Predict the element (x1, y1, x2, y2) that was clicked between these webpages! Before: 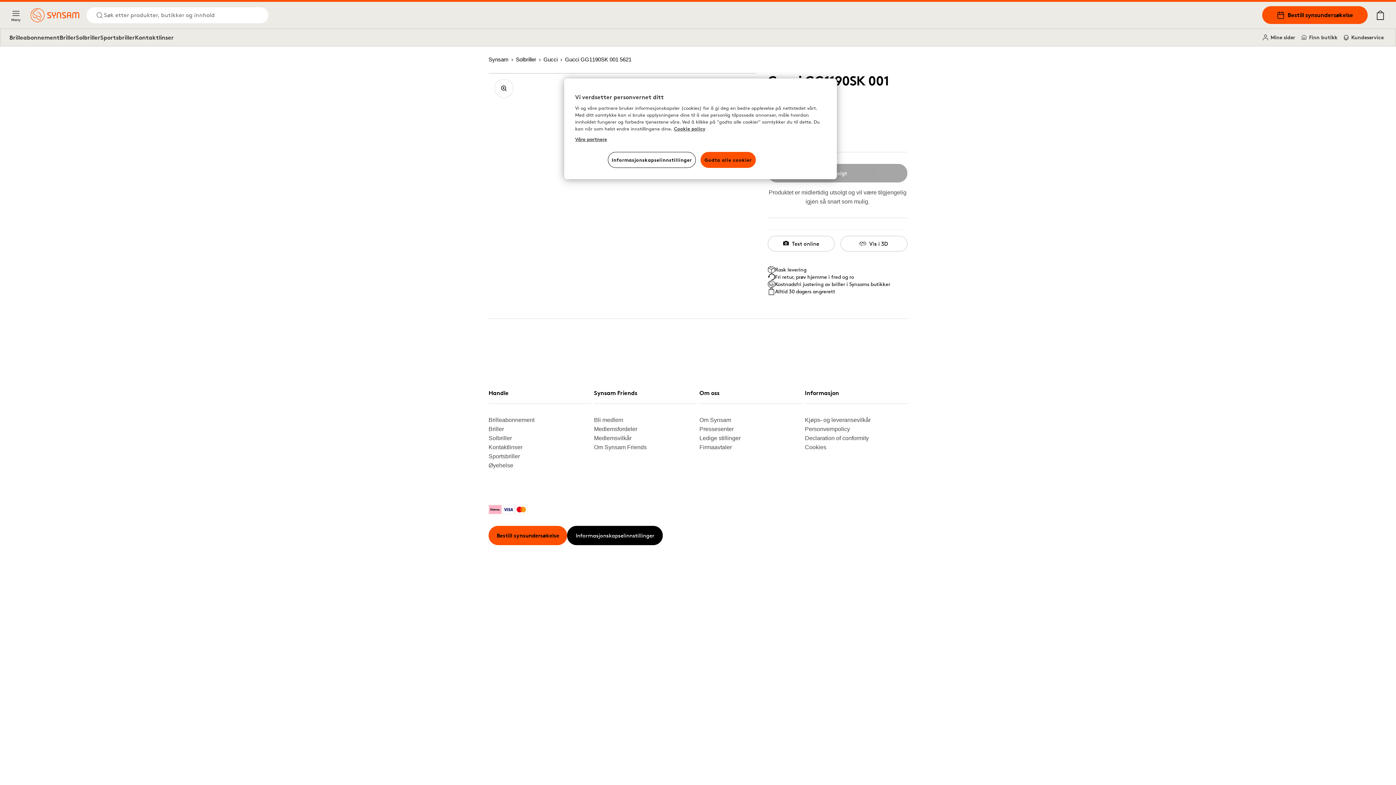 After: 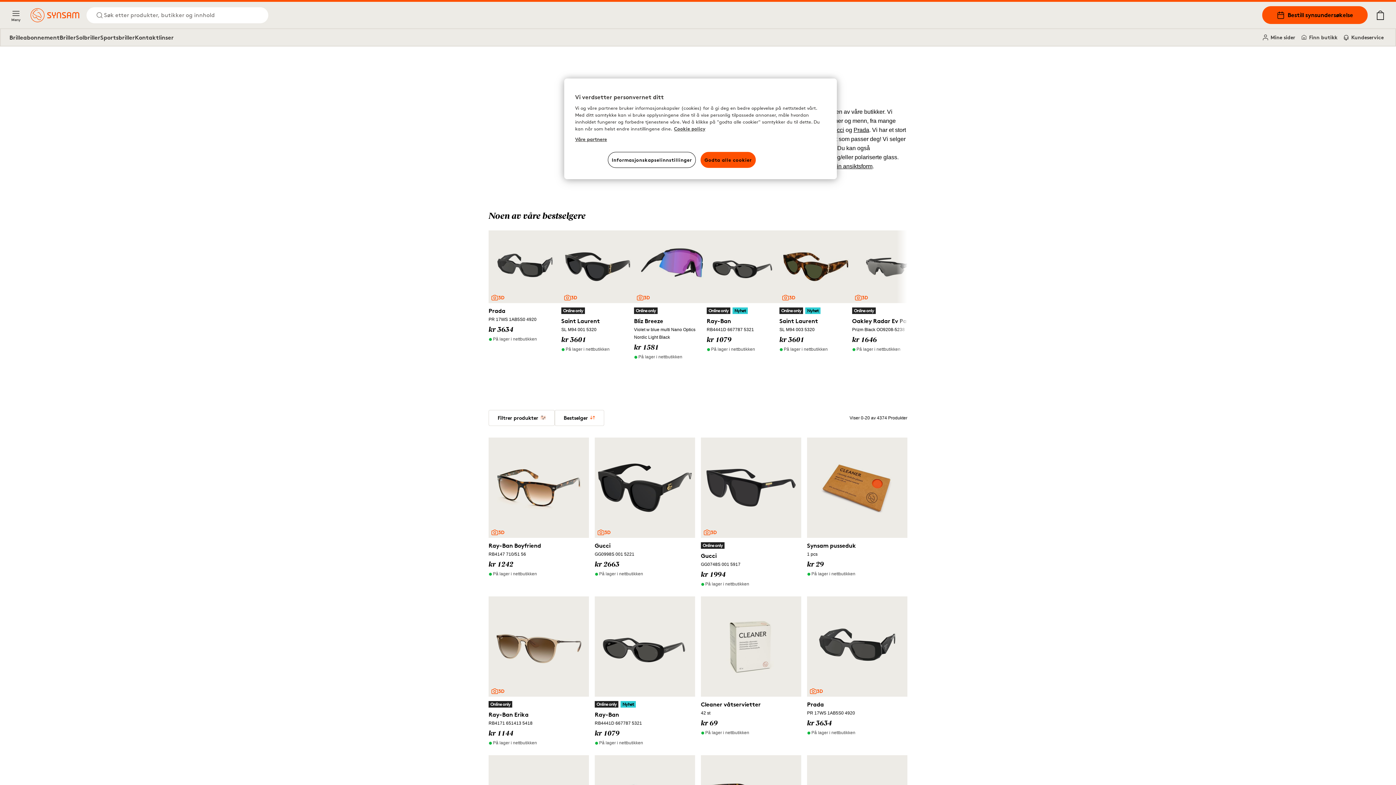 Action: label: Solbriller bbox: (488, 433, 585, 442)